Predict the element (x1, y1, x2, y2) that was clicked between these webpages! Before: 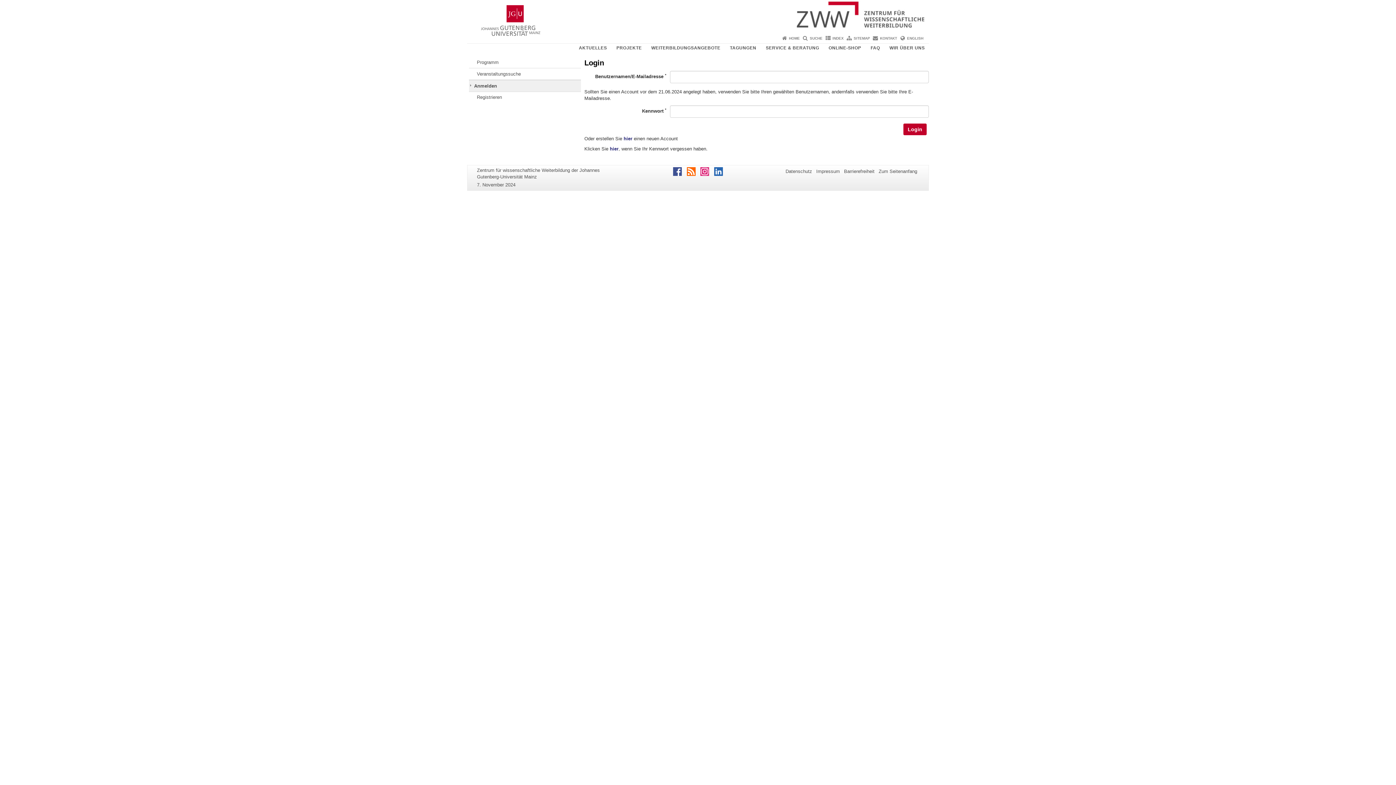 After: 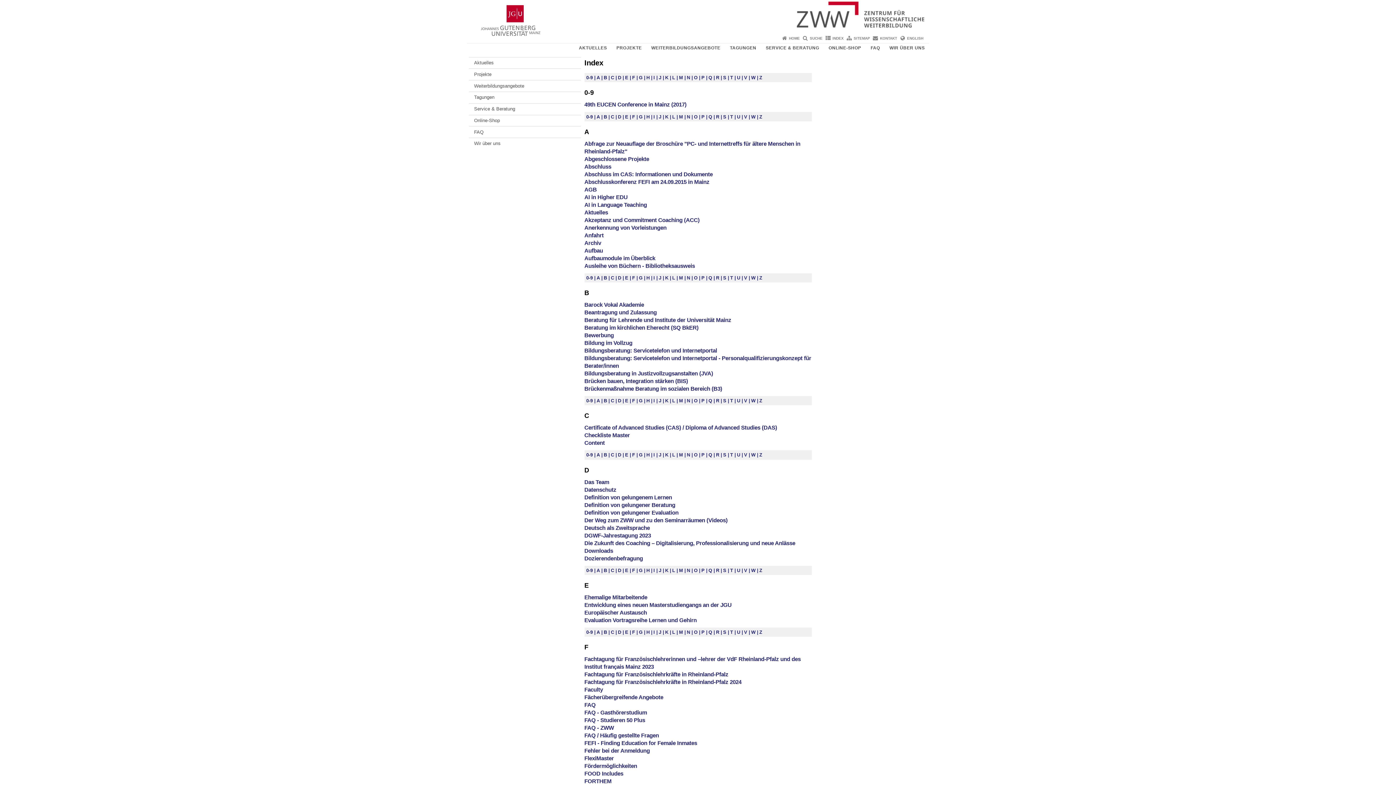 Action: label: INDEX bbox: (832, 36, 843, 40)